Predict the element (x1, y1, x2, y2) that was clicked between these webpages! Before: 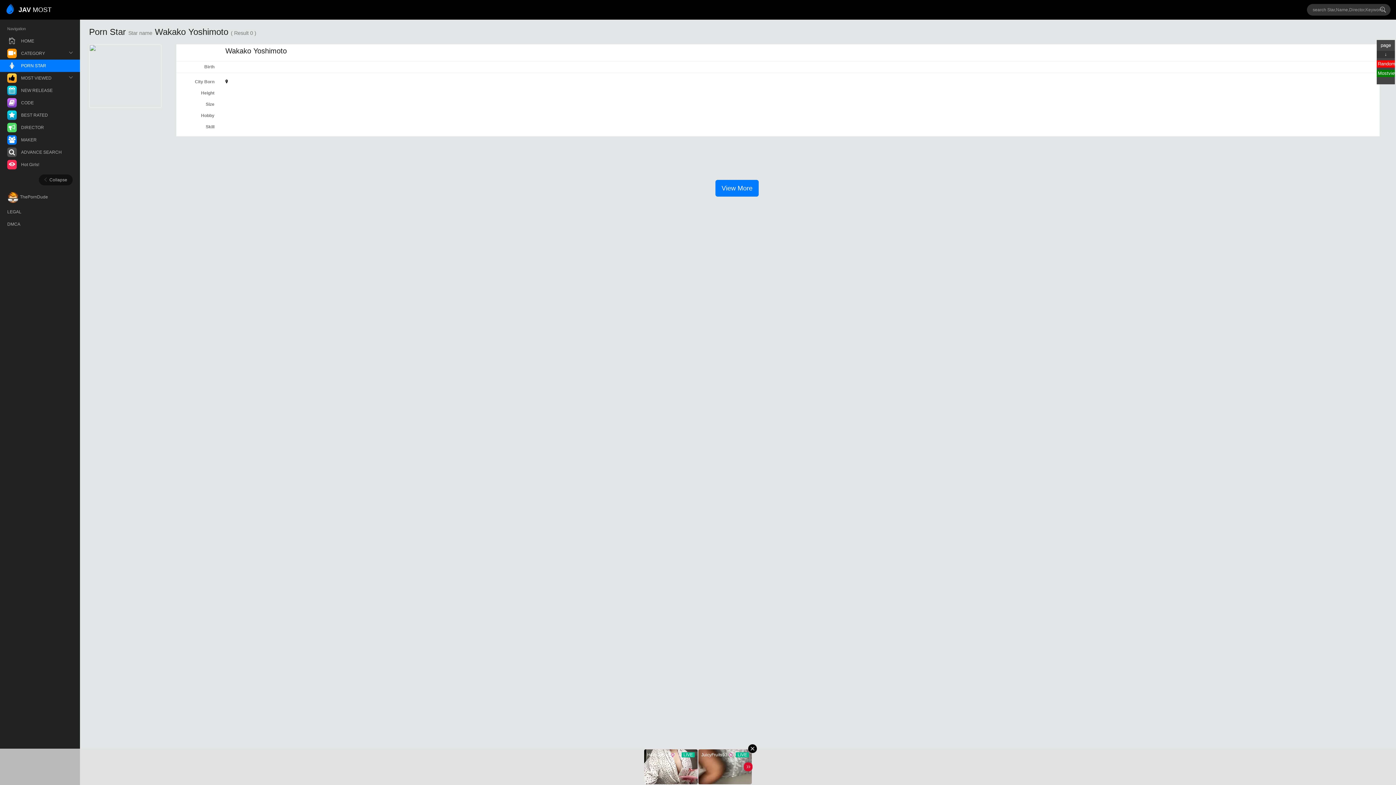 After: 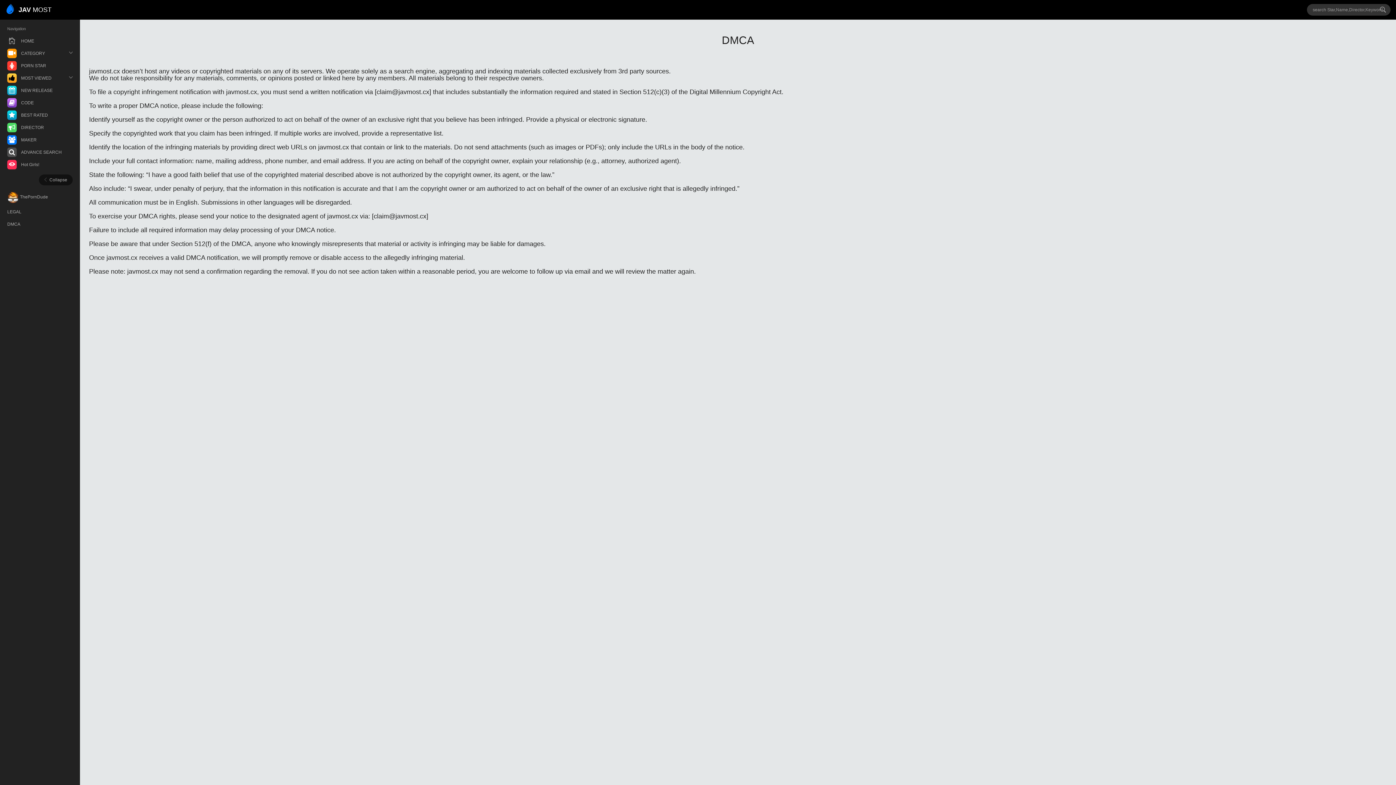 Action: label: DMCA bbox: (0, 218, 80, 230)